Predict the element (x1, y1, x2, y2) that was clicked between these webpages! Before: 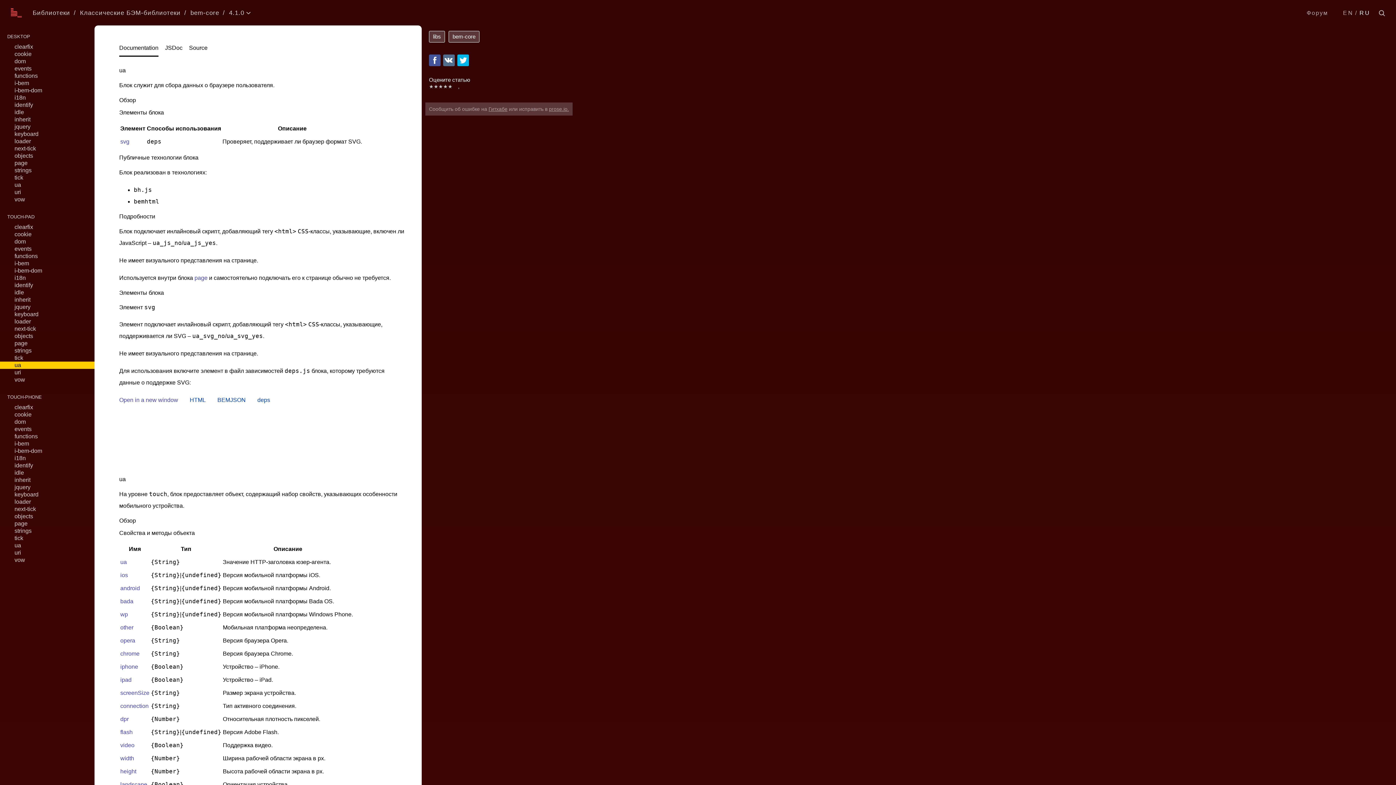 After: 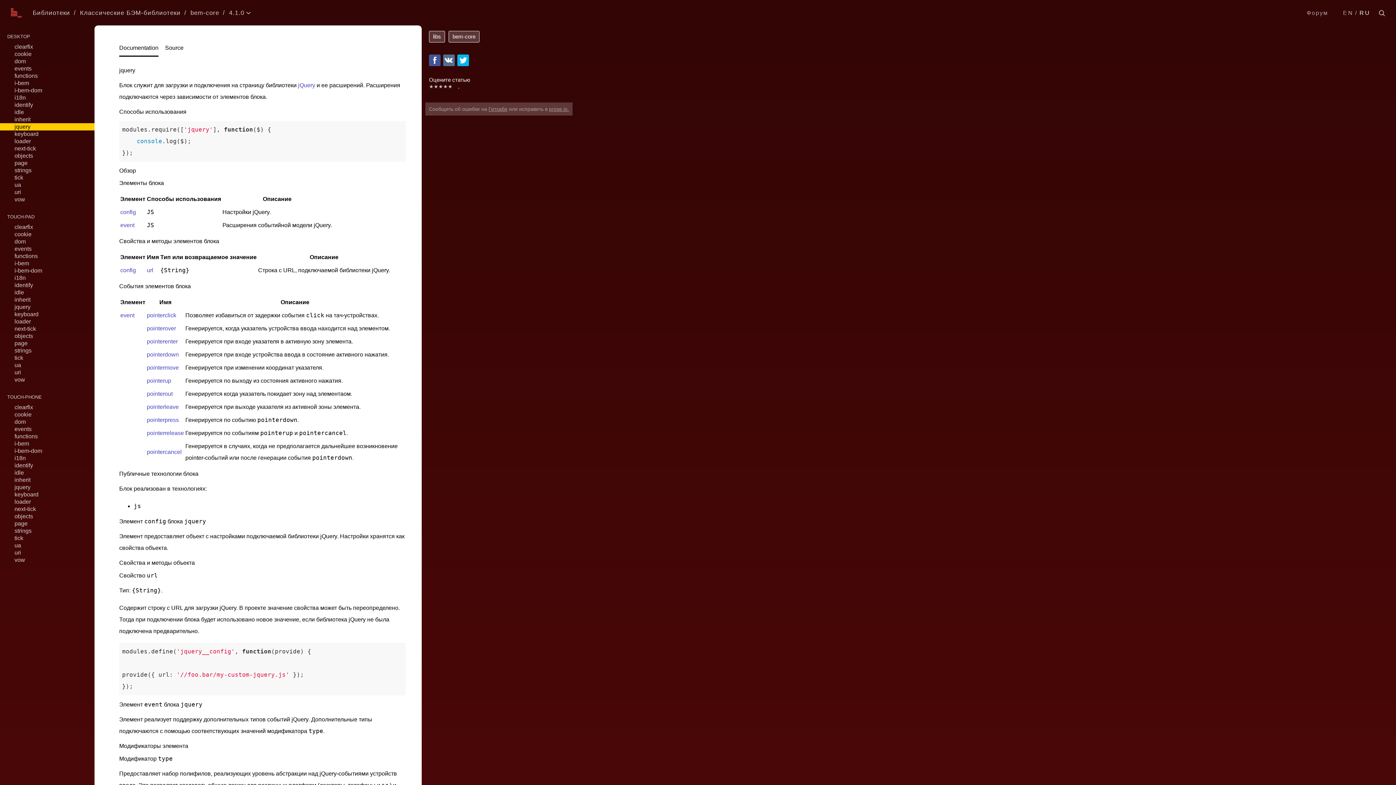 Action: label: jquery bbox: (14, 123, 87, 130)